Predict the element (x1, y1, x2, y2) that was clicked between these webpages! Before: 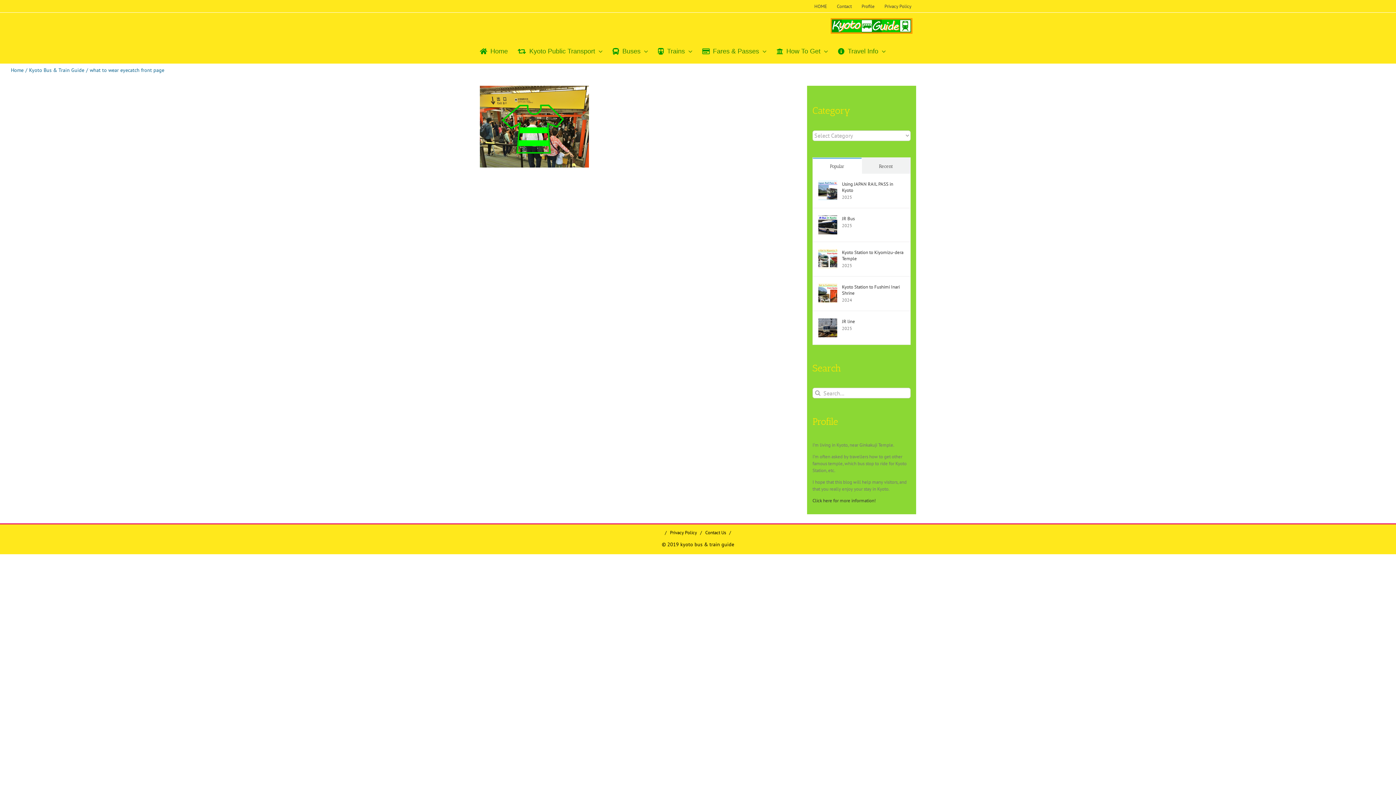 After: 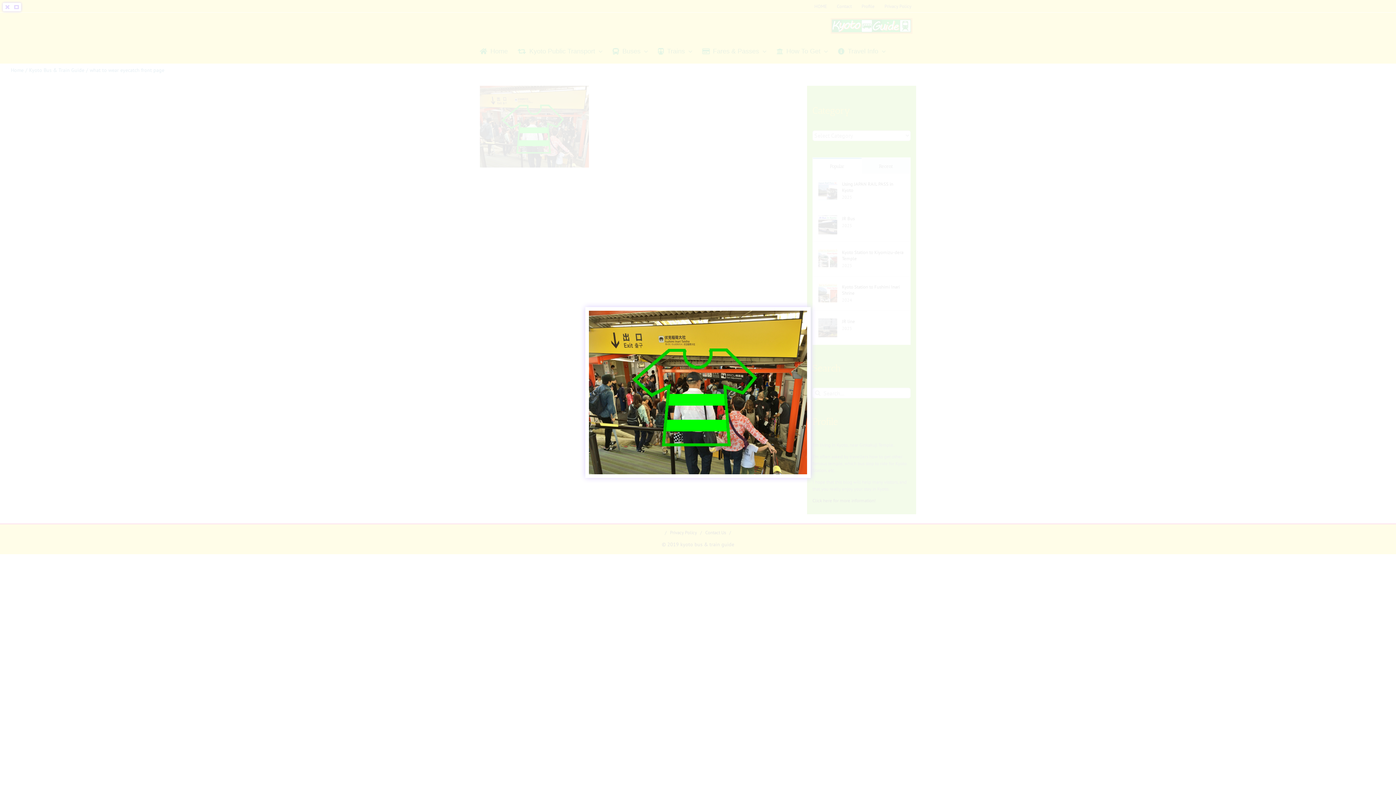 Action: bbox: (480, 86, 589, 92)